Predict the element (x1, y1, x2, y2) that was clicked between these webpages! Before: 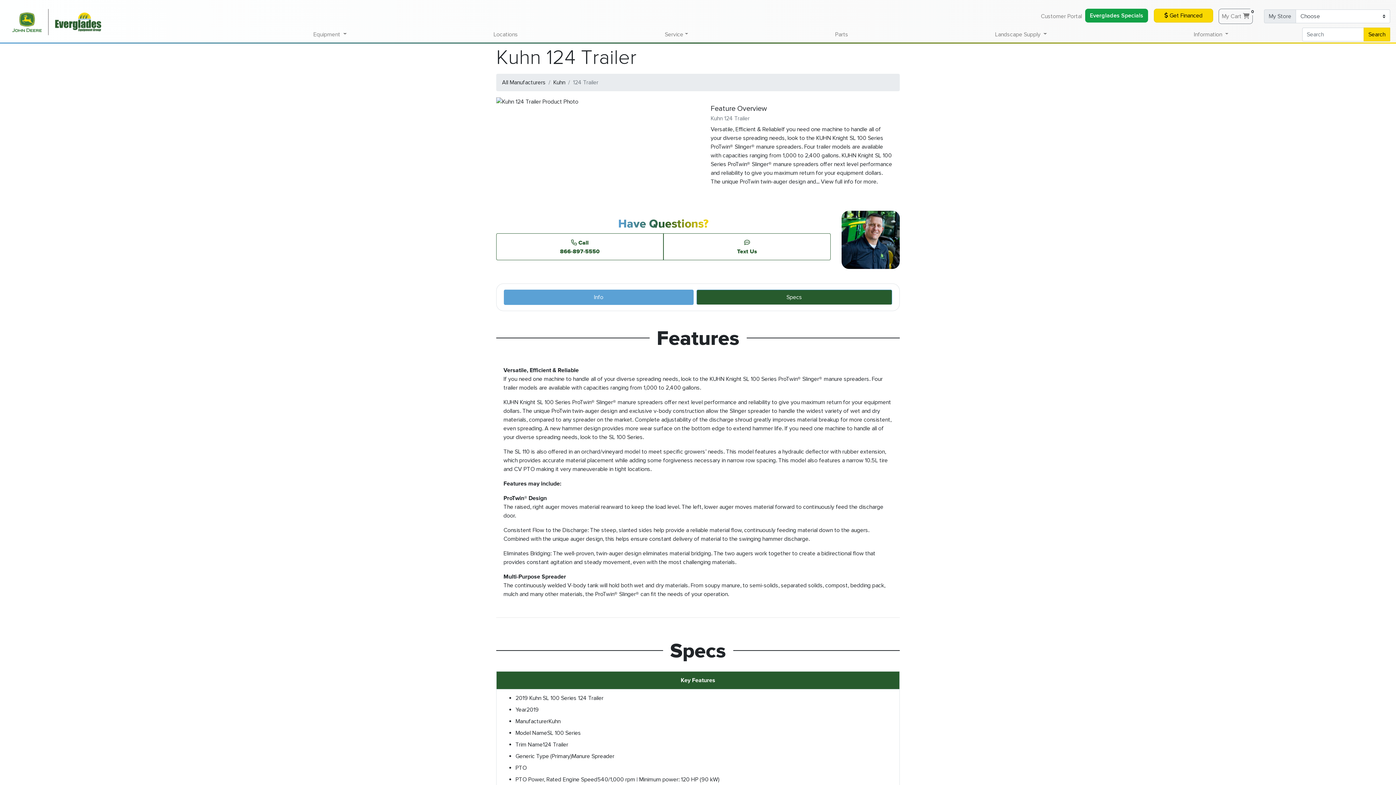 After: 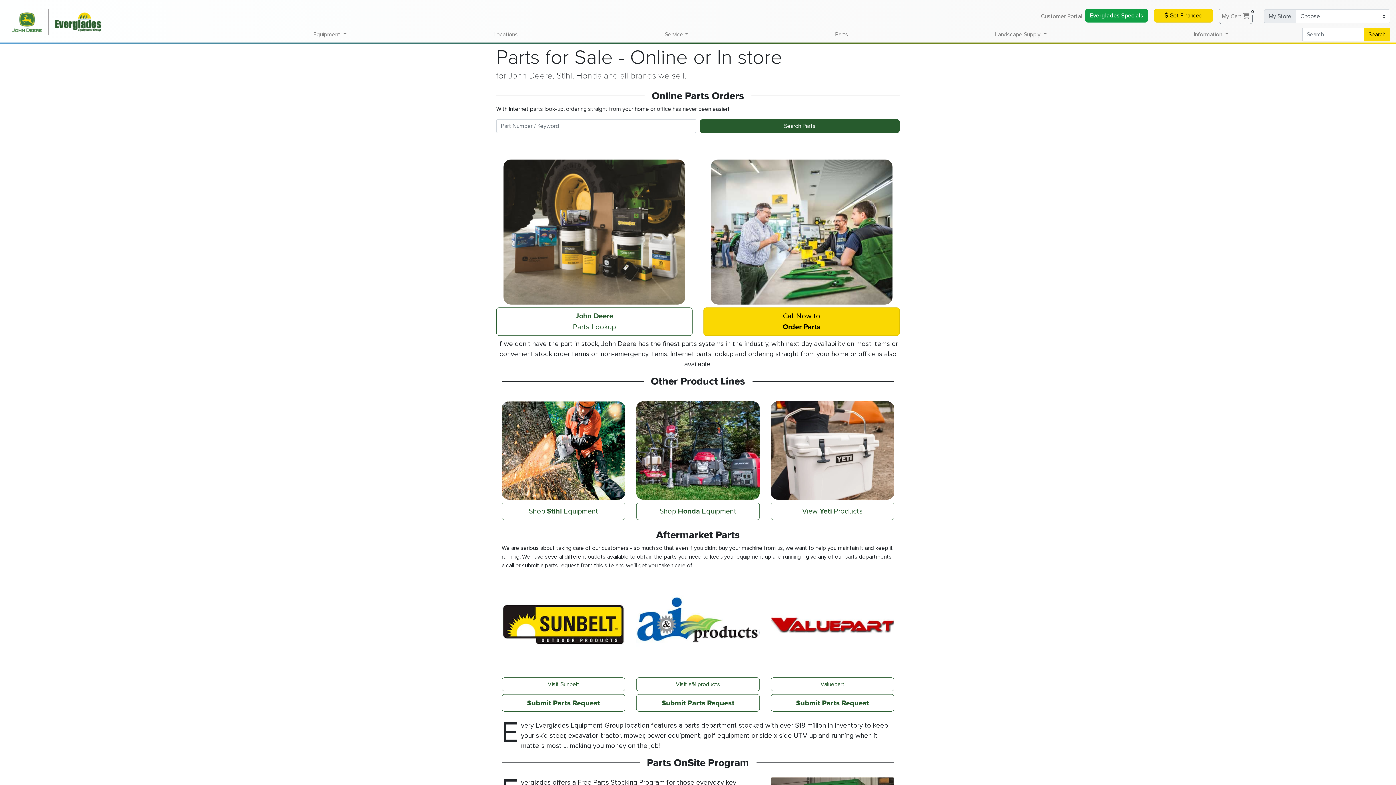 Action: bbox: (761, 27, 921, 41) label: Parts